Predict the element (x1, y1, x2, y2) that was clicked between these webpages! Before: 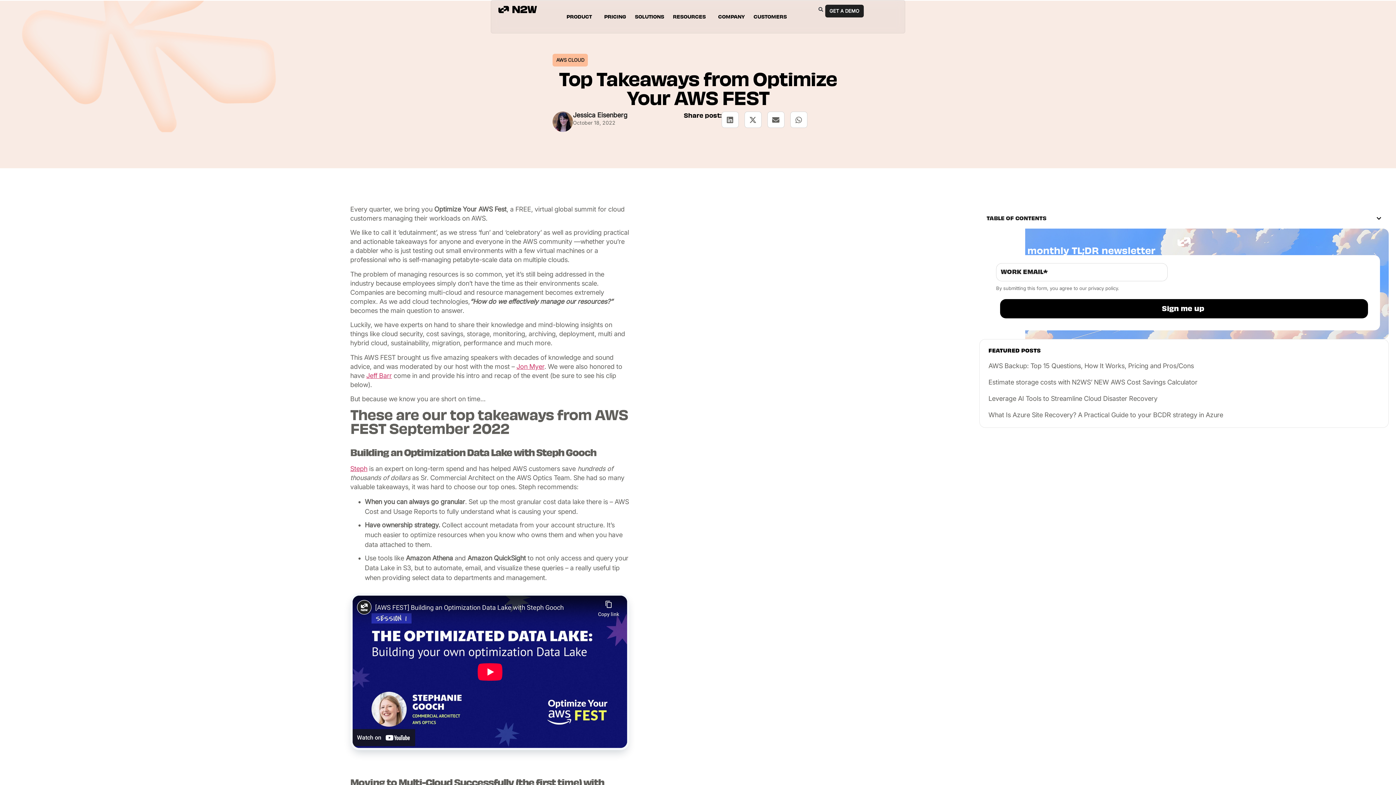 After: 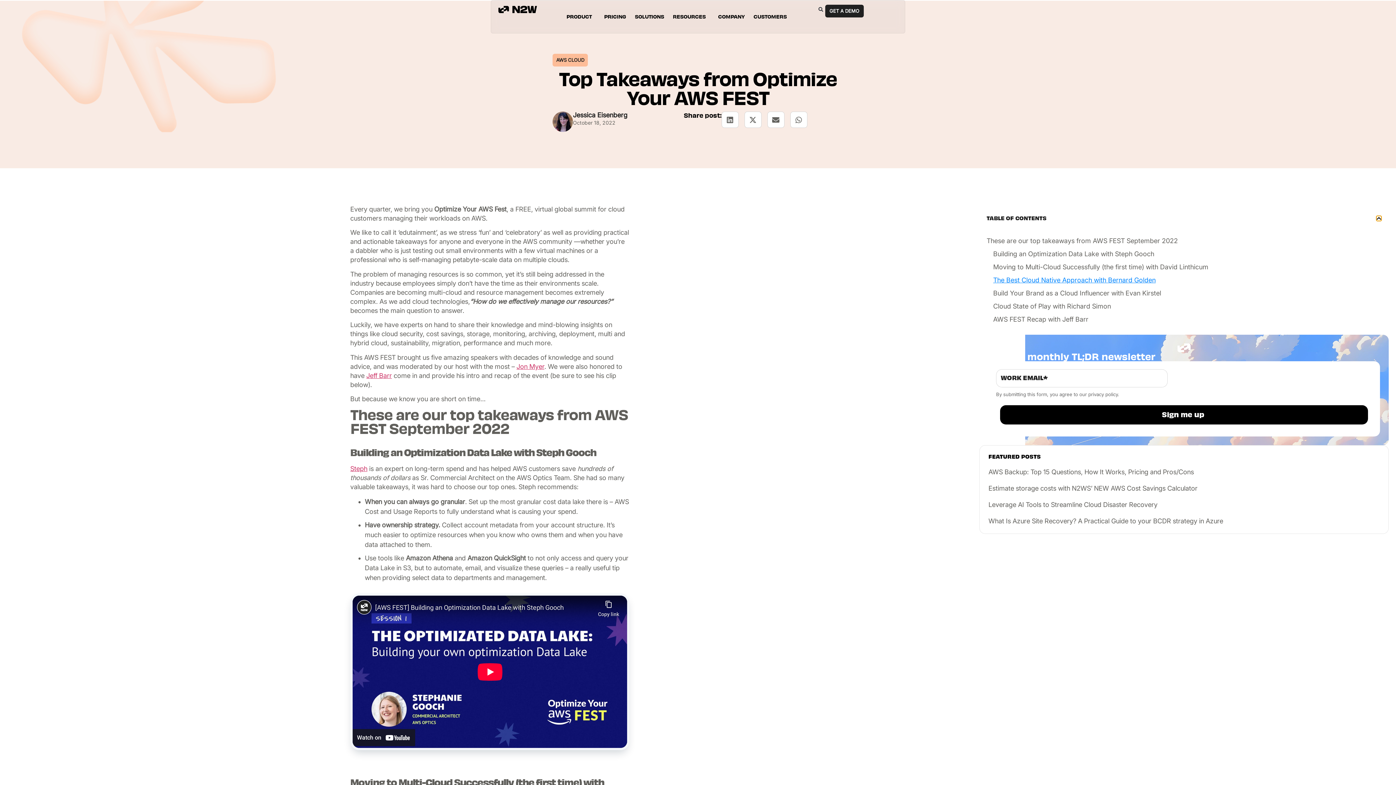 Action: bbox: (1376, 216, 1381, 221) label: Open table of contents